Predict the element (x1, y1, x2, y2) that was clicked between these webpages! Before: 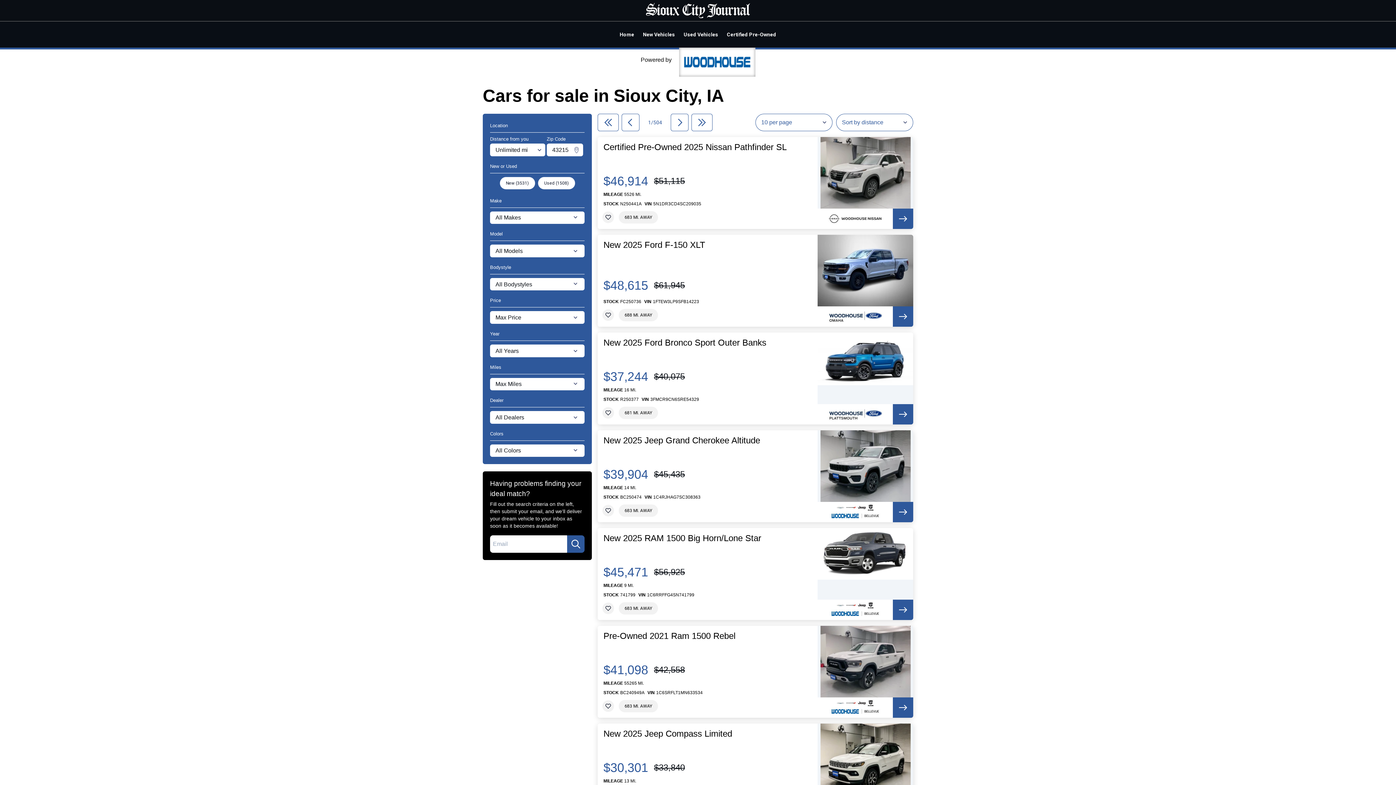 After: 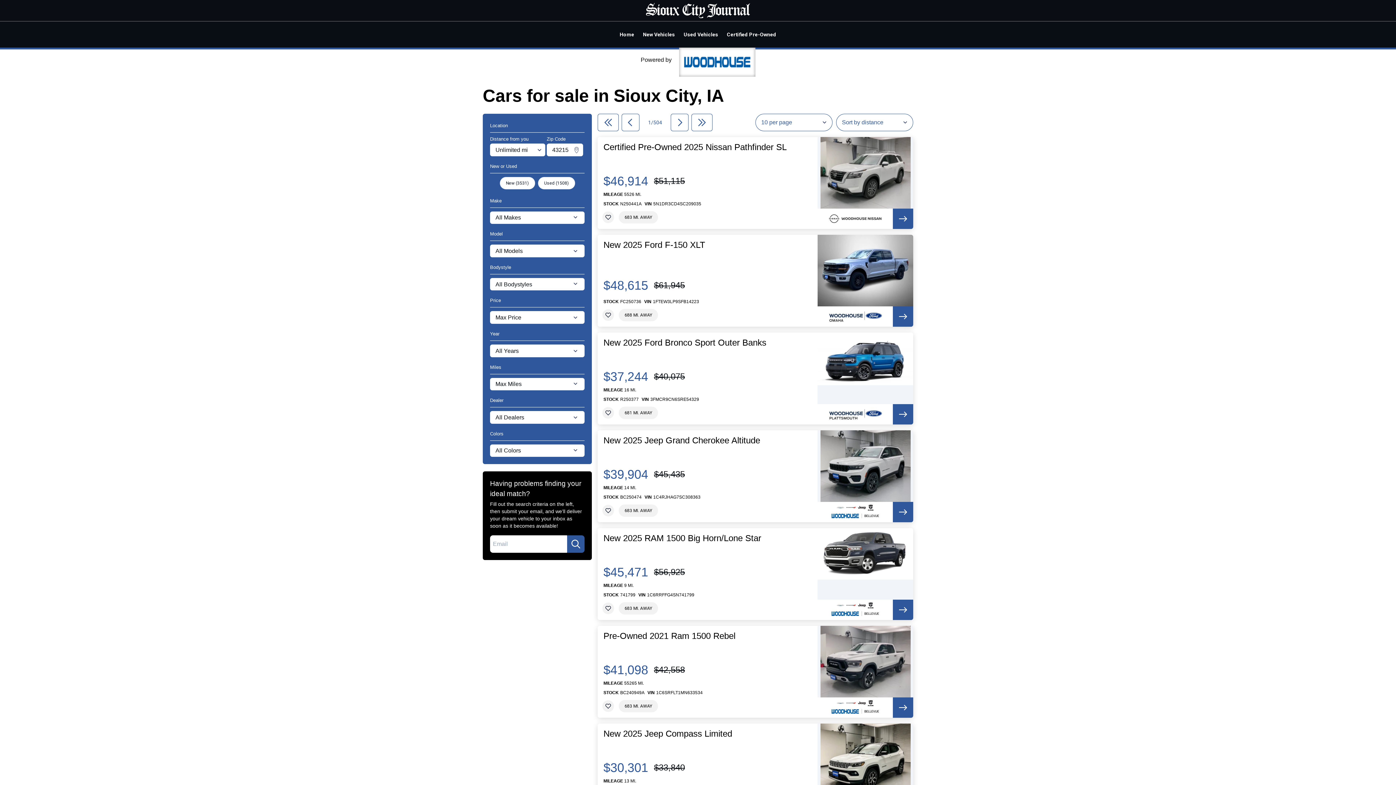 Action: bbox: (817, 430, 913, 522)